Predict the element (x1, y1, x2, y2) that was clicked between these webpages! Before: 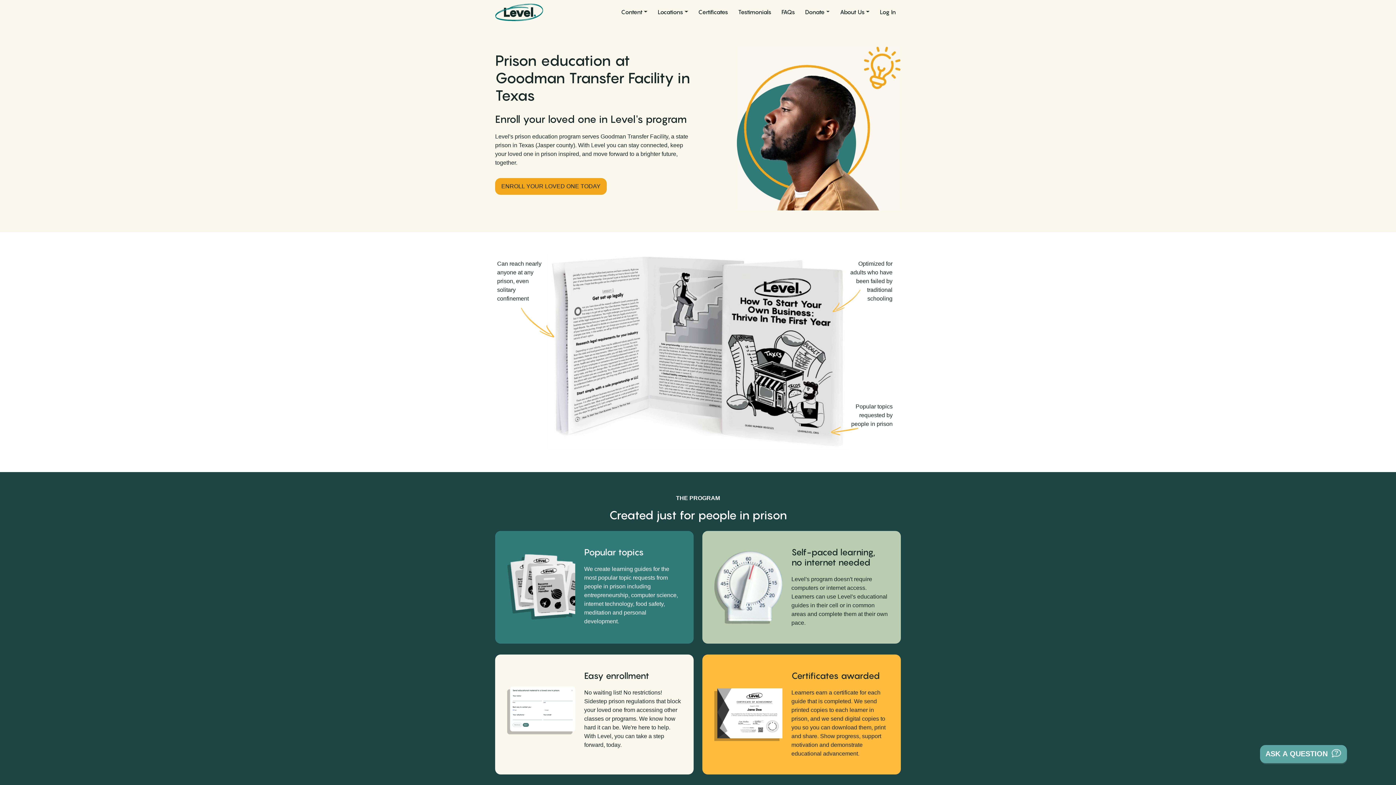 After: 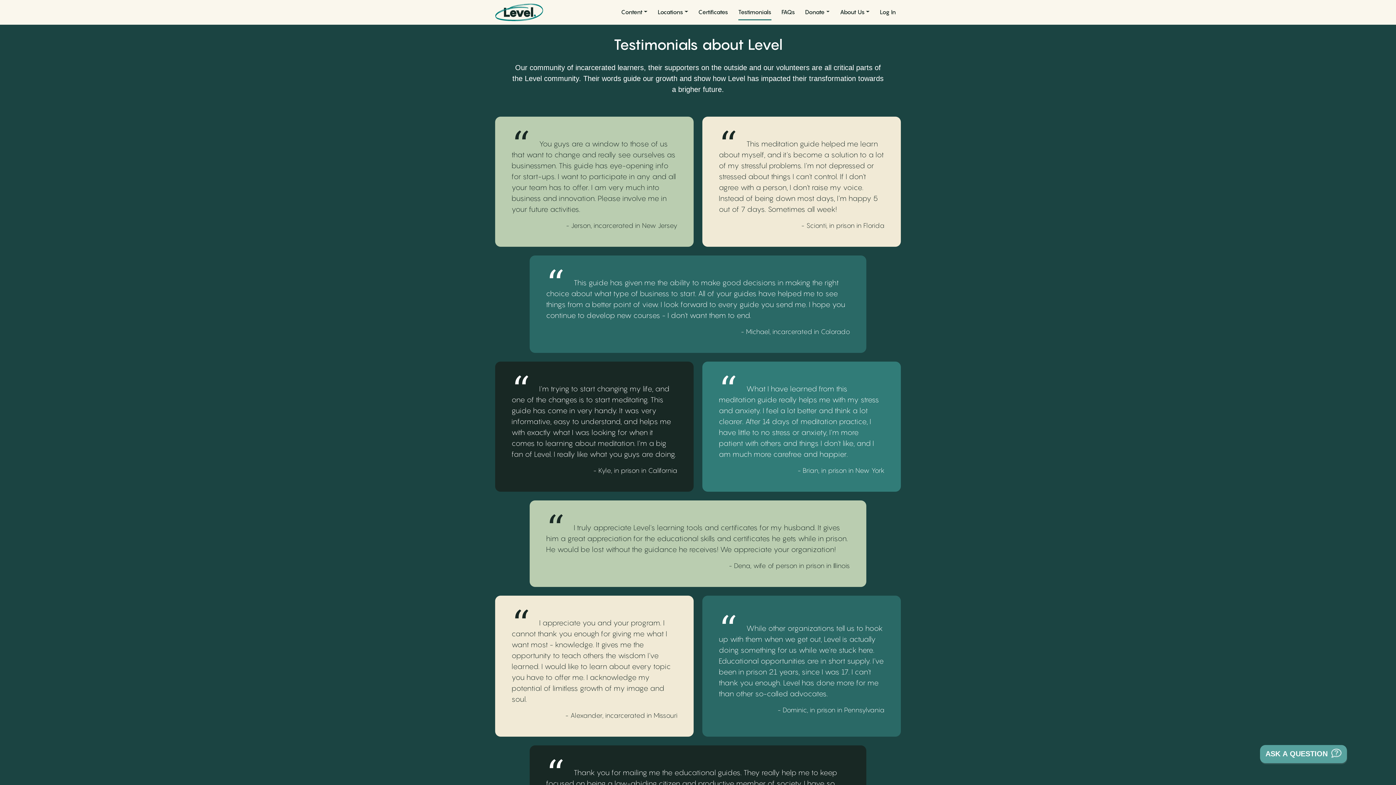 Action: bbox: (738, 4, 771, 20) label: Testimonials